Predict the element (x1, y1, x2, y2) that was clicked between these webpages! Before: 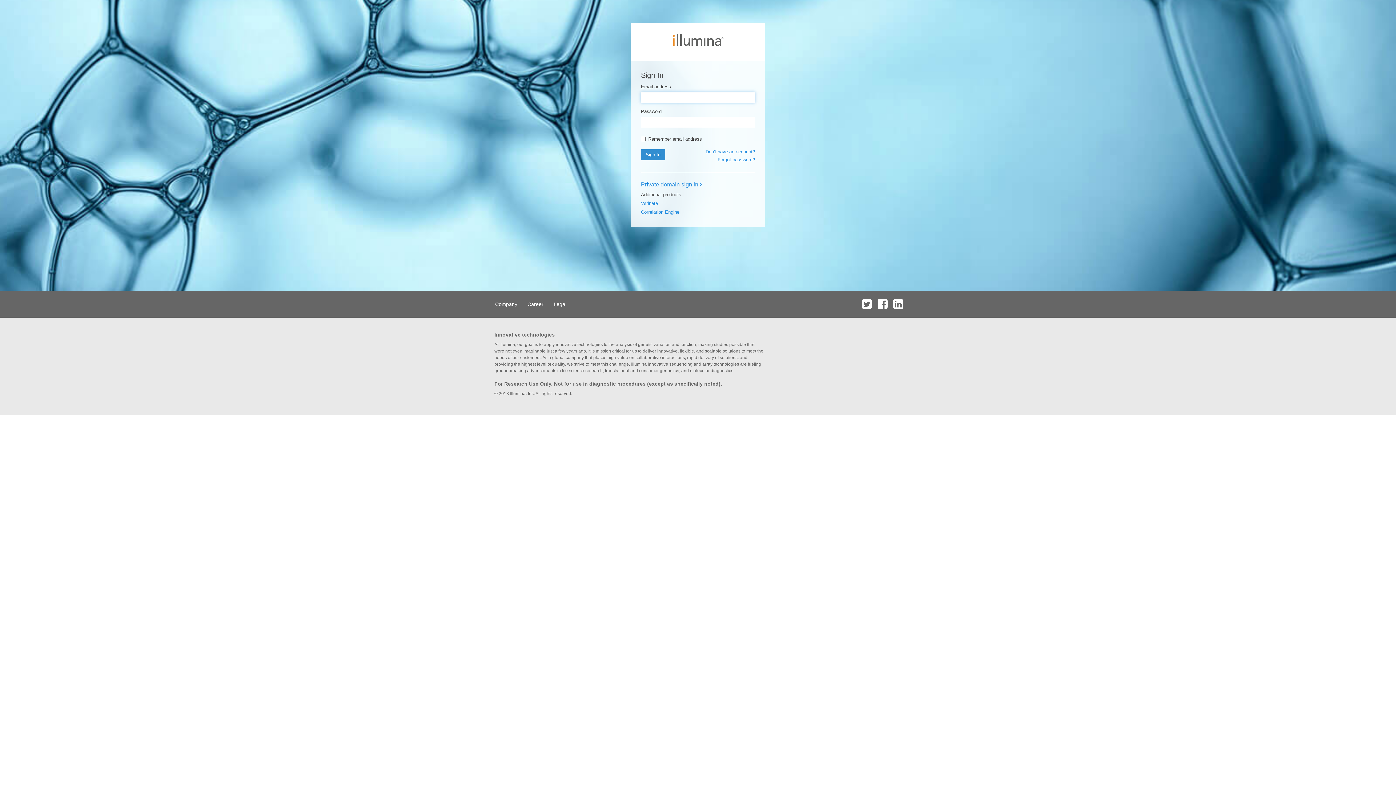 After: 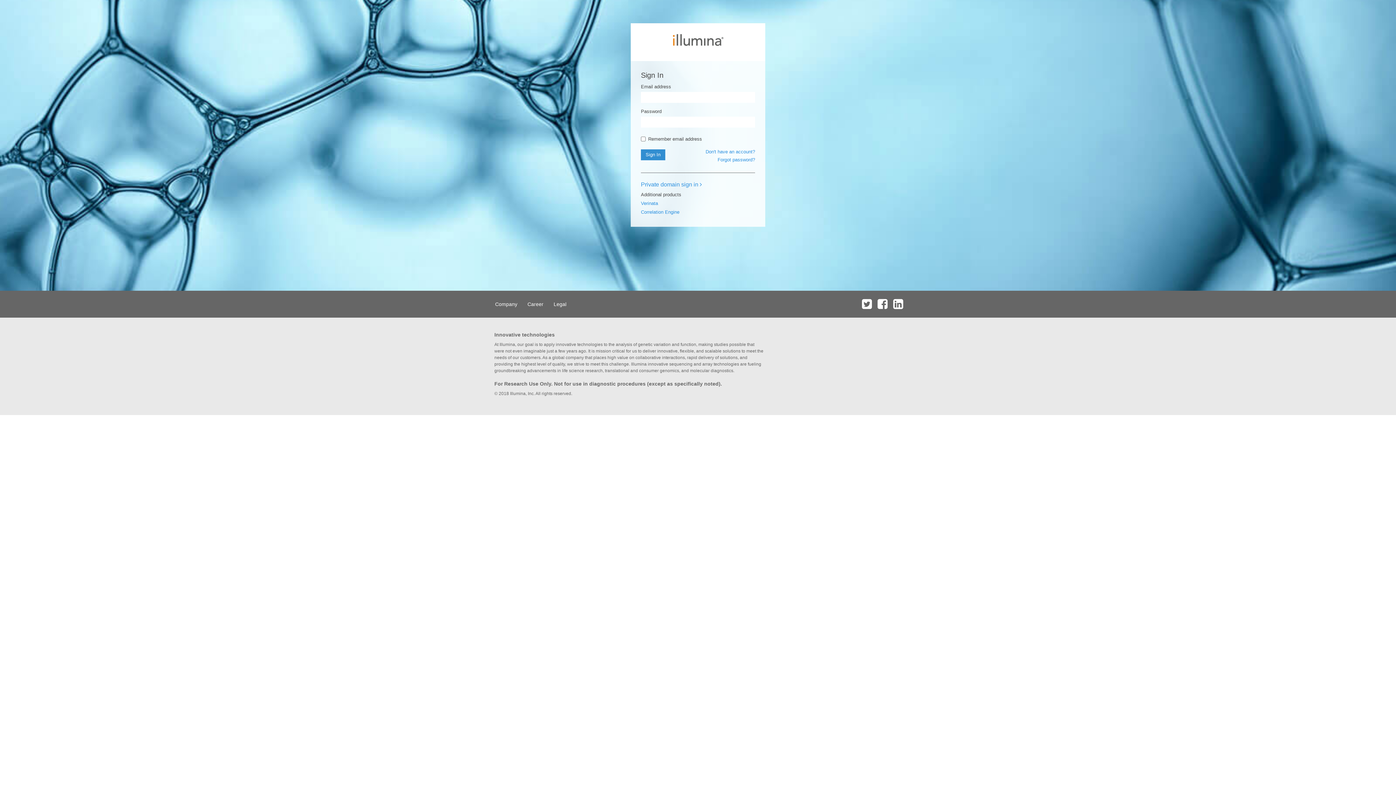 Action: bbox: (860, 290, 874, 317)